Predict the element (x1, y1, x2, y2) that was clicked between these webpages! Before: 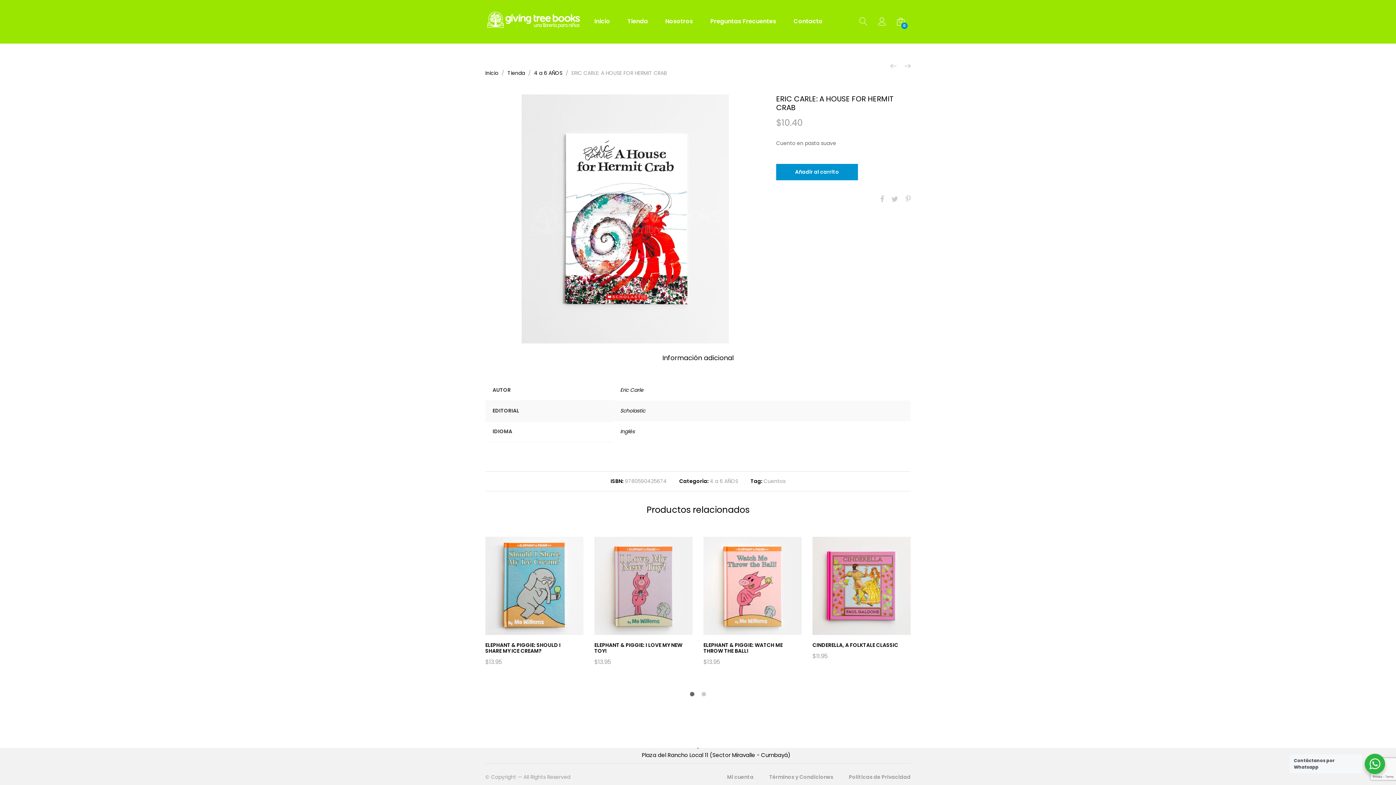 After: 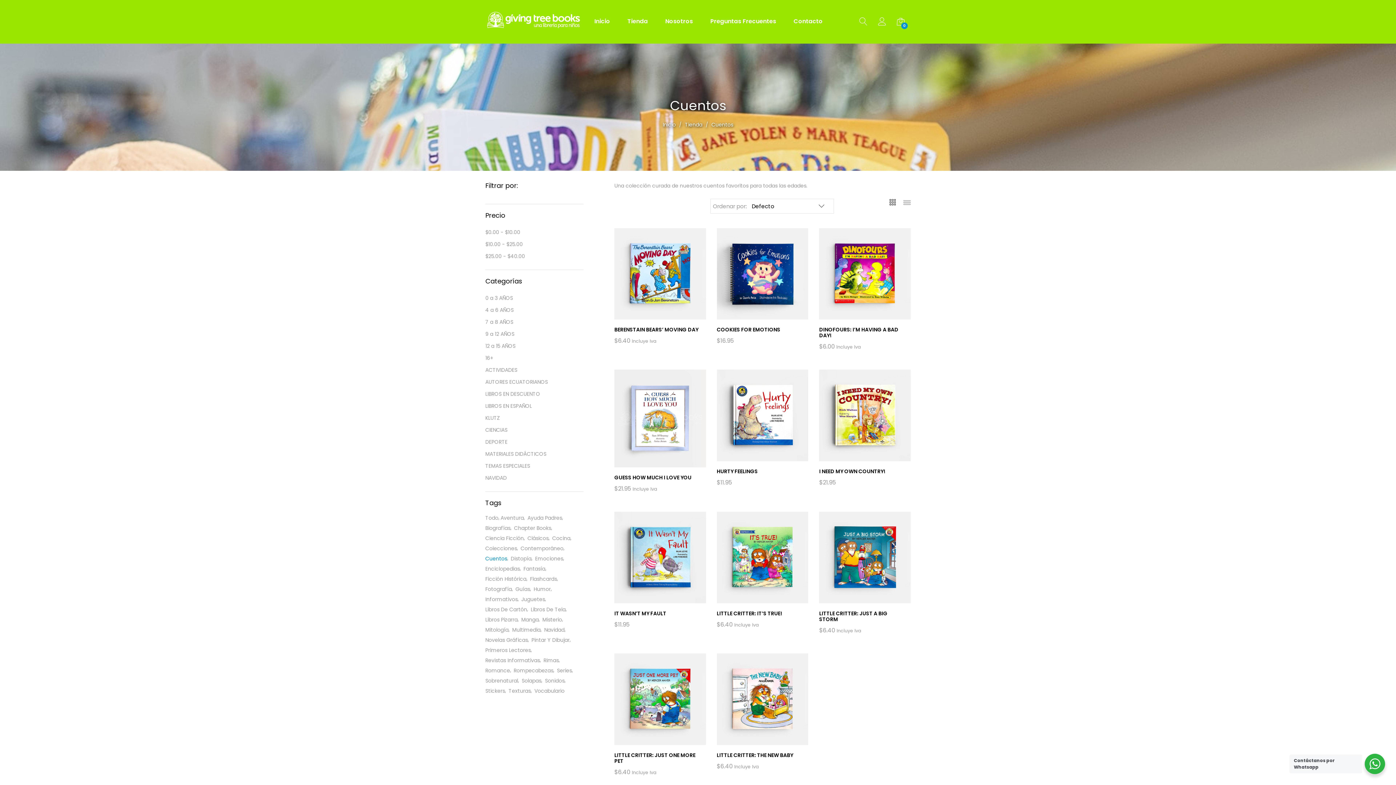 Action: bbox: (763, 477, 785, 484) label: Cuentos